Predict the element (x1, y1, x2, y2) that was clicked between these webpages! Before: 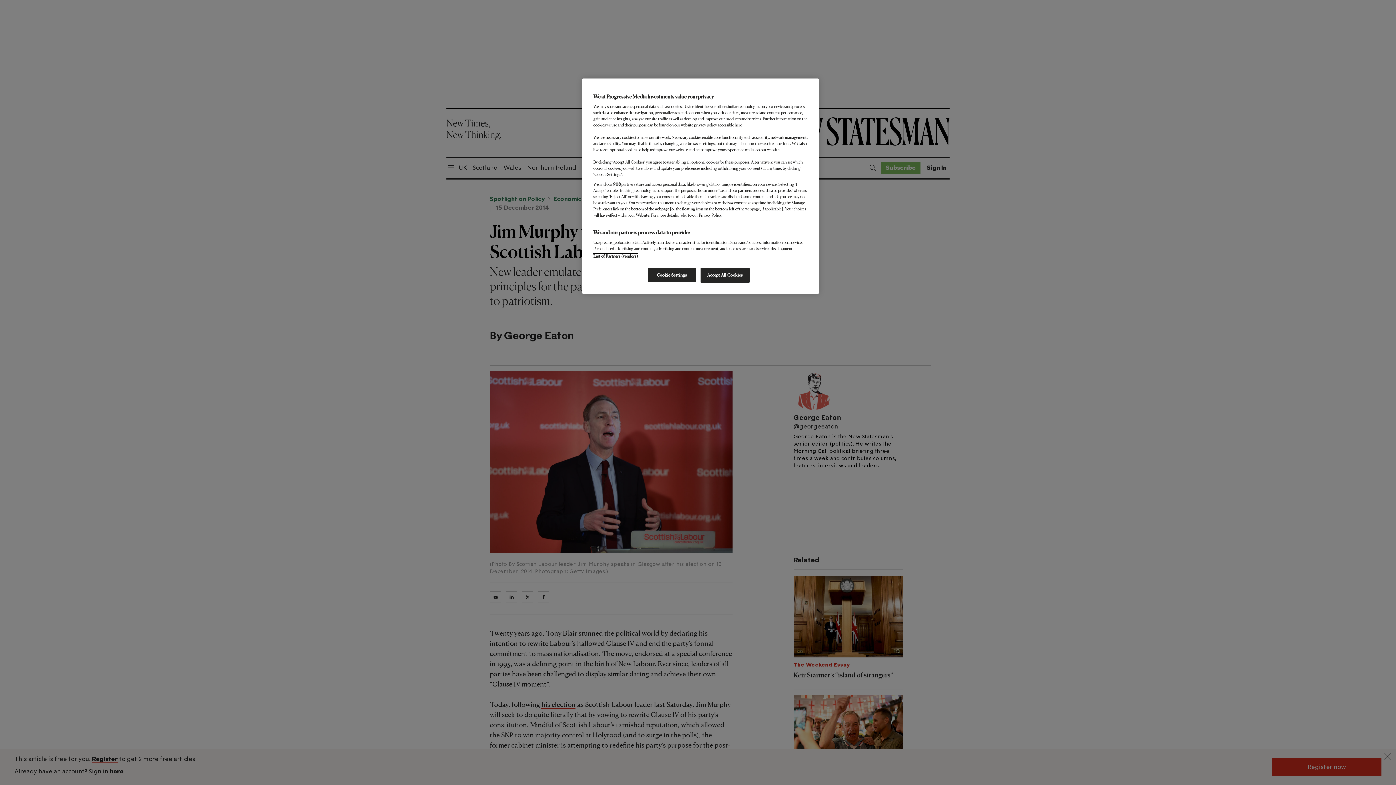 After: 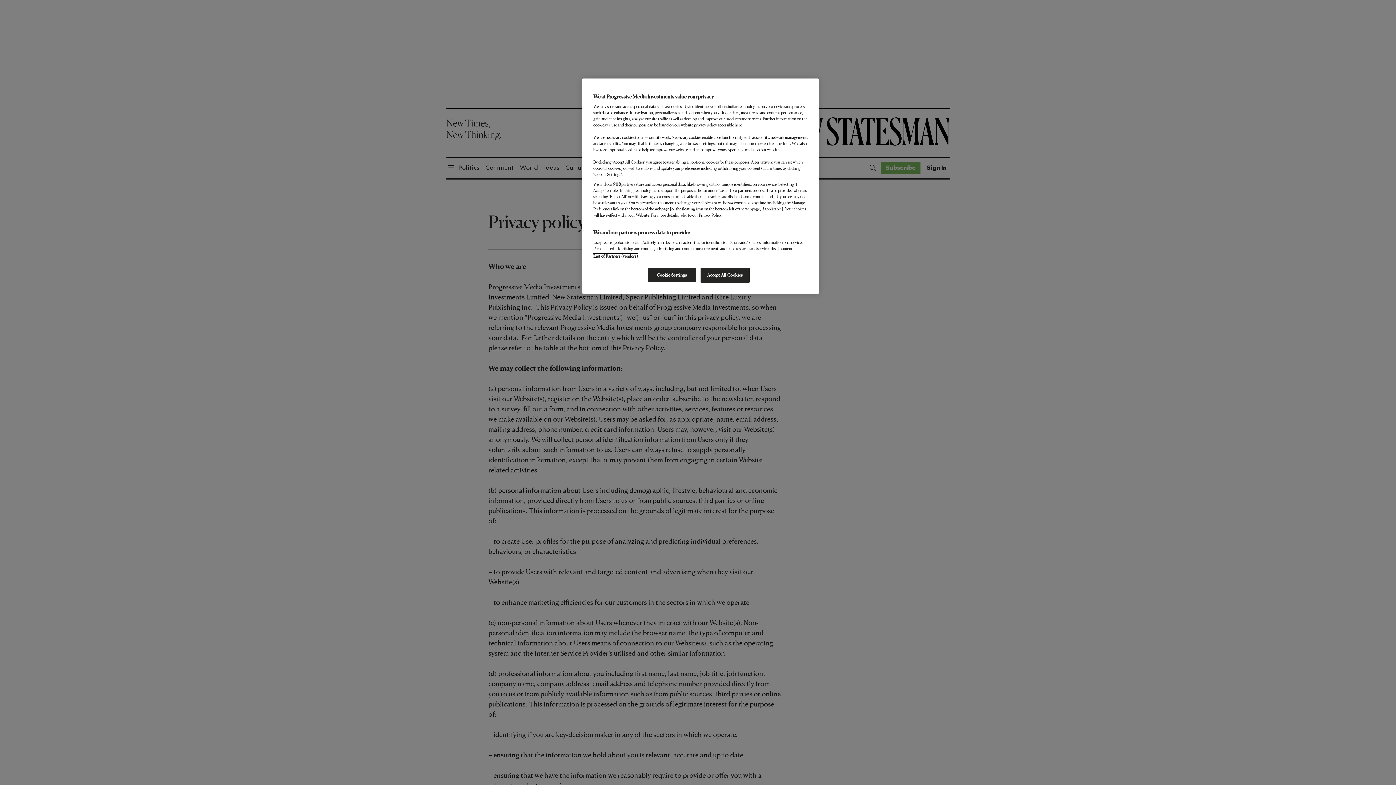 Action: label: here bbox: (734, 122, 742, 127)